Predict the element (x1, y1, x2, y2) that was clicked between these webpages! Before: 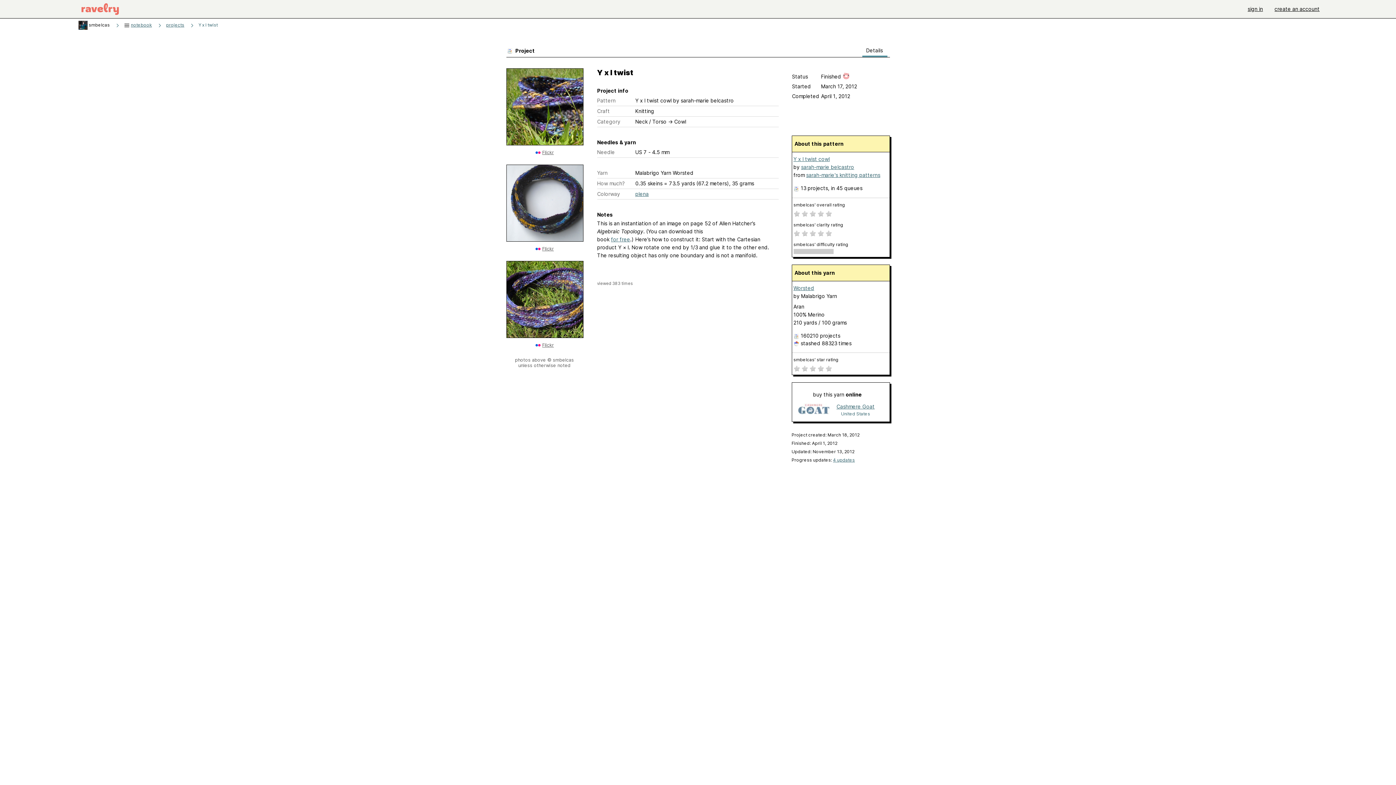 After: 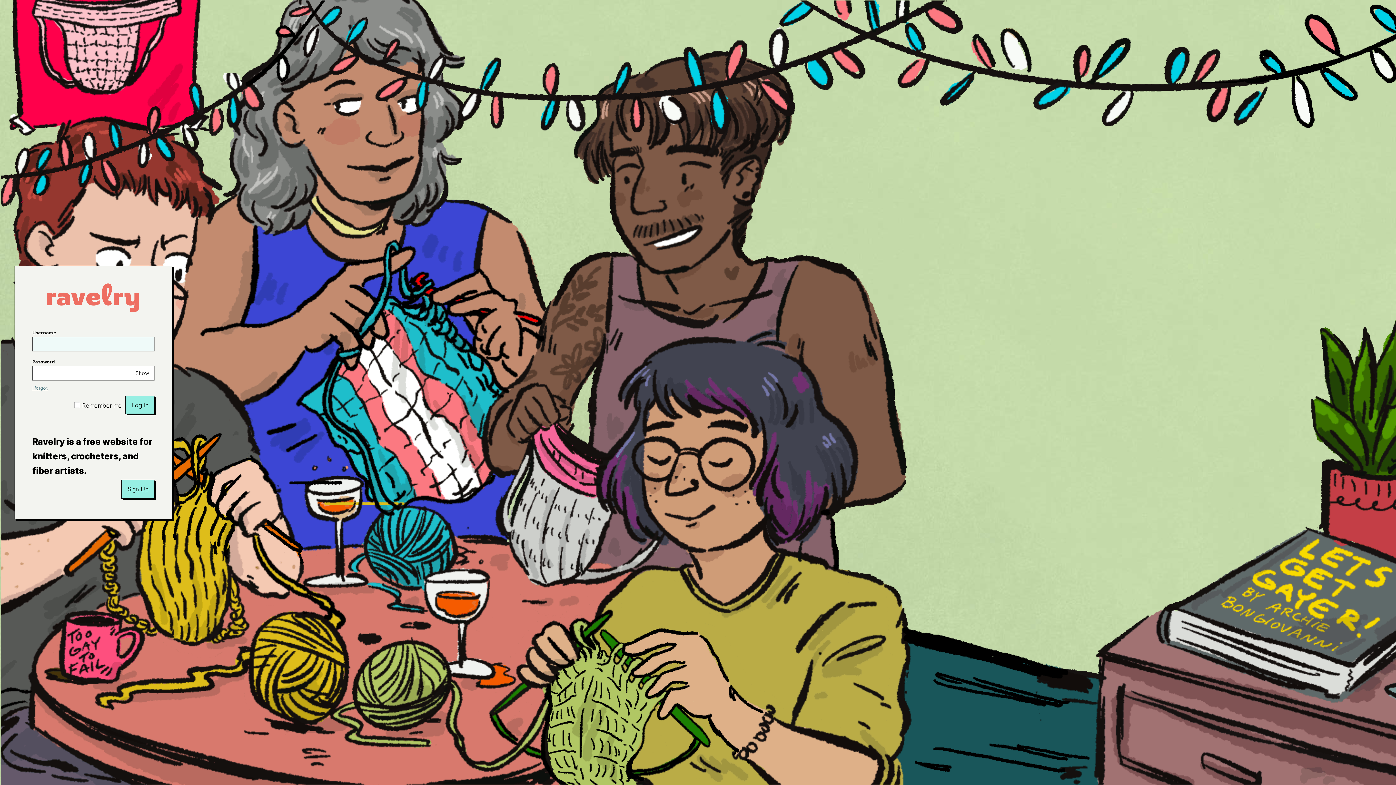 Action: label: plena bbox: (635, 190, 648, 197)